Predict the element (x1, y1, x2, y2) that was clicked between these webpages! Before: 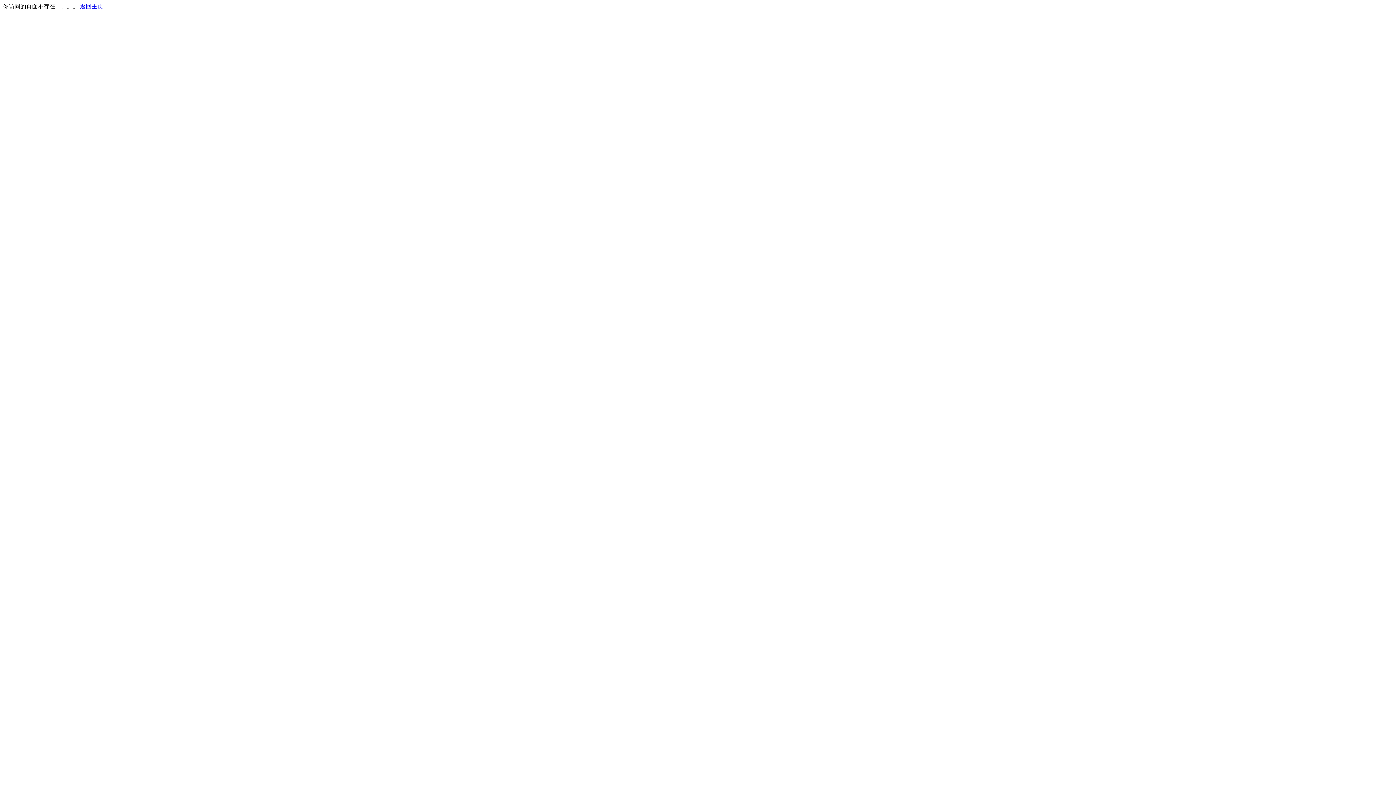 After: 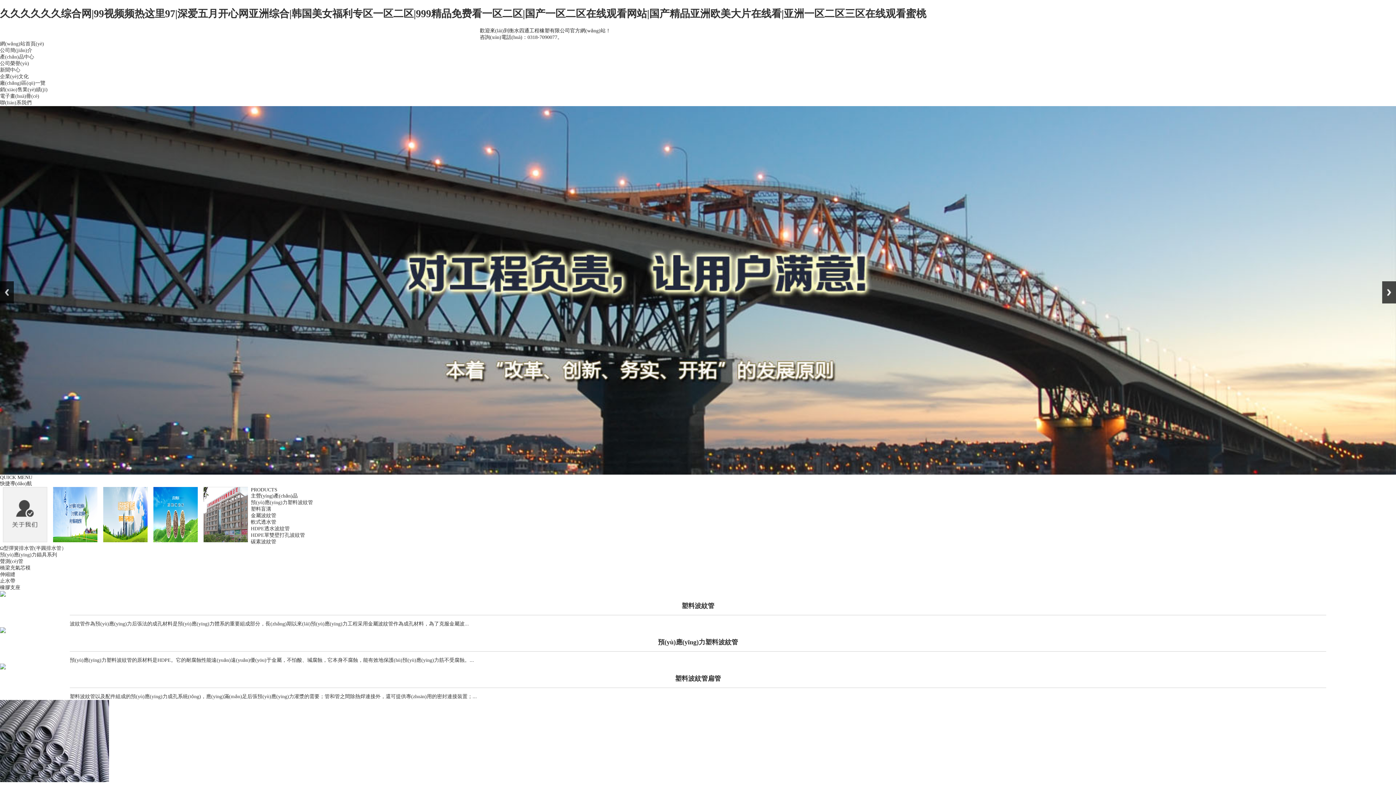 Action: label: 返回主页 bbox: (80, 3, 103, 9)